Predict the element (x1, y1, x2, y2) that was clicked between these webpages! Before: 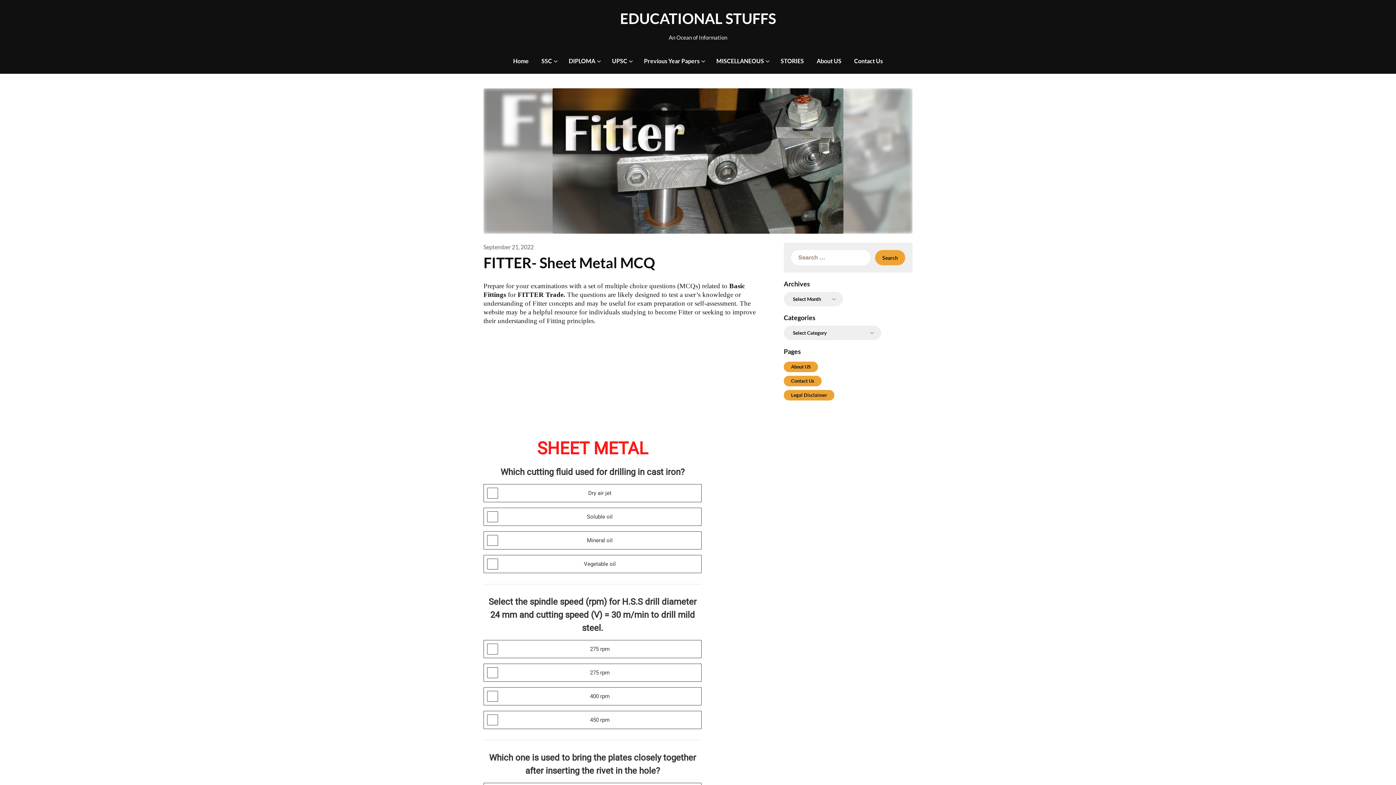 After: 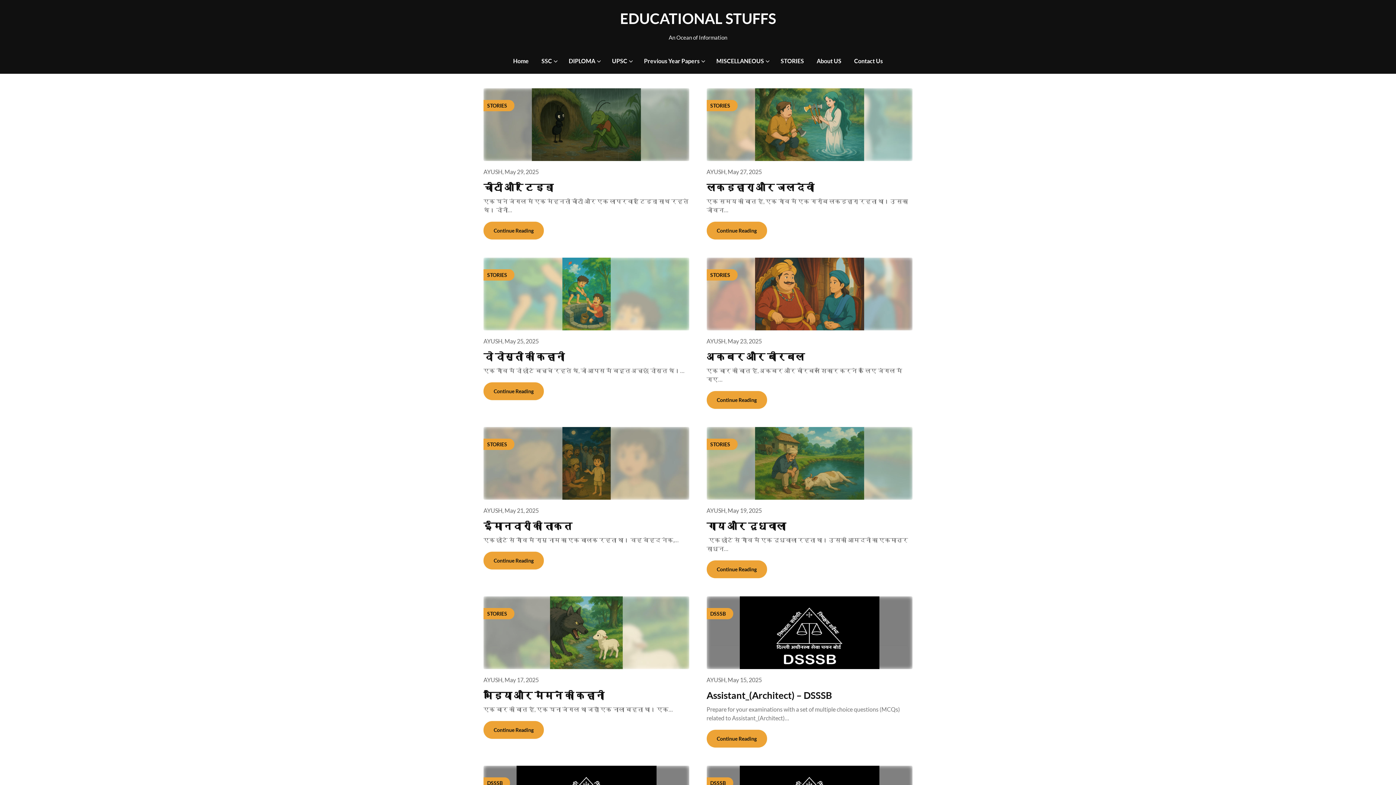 Action: label: Home bbox: (507, 48, 534, 73)